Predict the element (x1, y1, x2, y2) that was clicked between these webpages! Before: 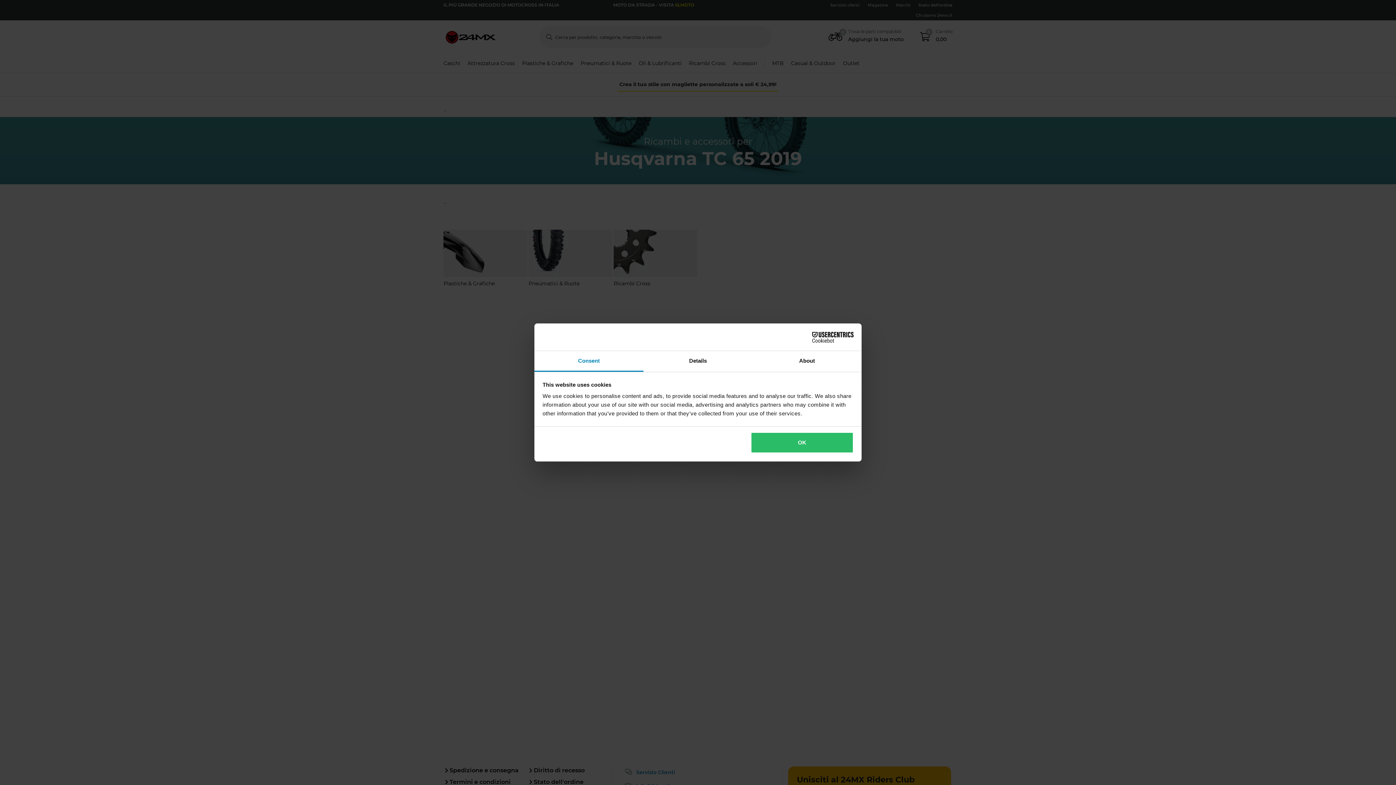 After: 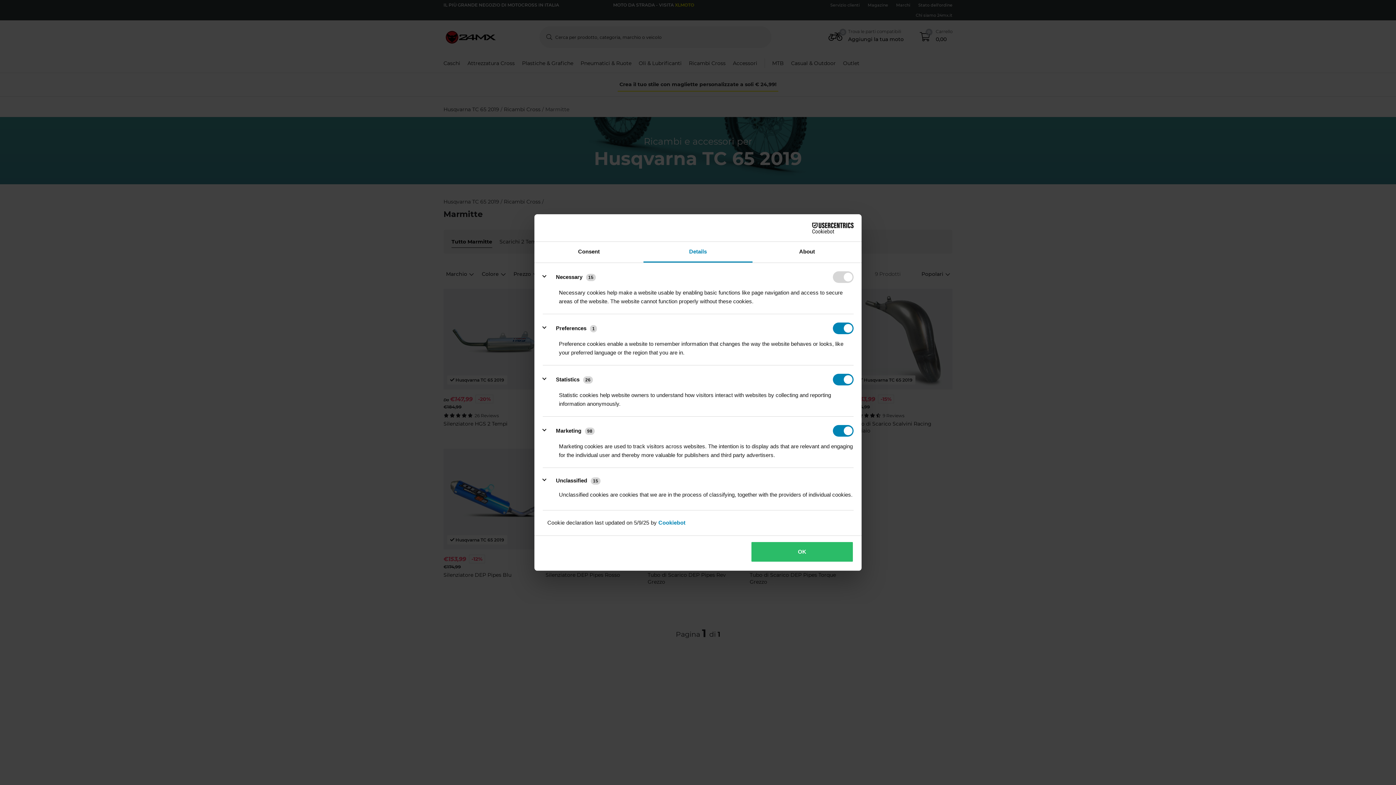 Action: label: Details bbox: (643, 351, 752, 372)